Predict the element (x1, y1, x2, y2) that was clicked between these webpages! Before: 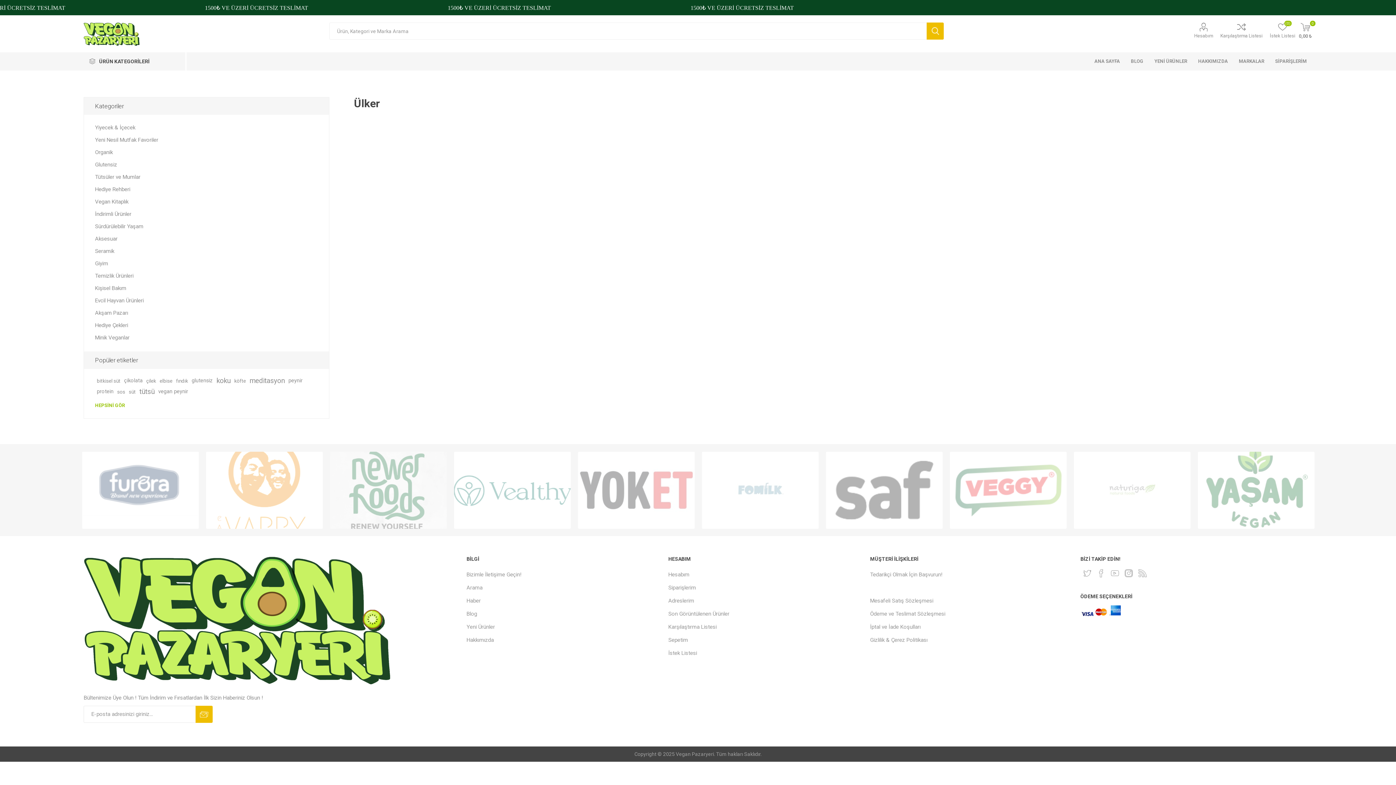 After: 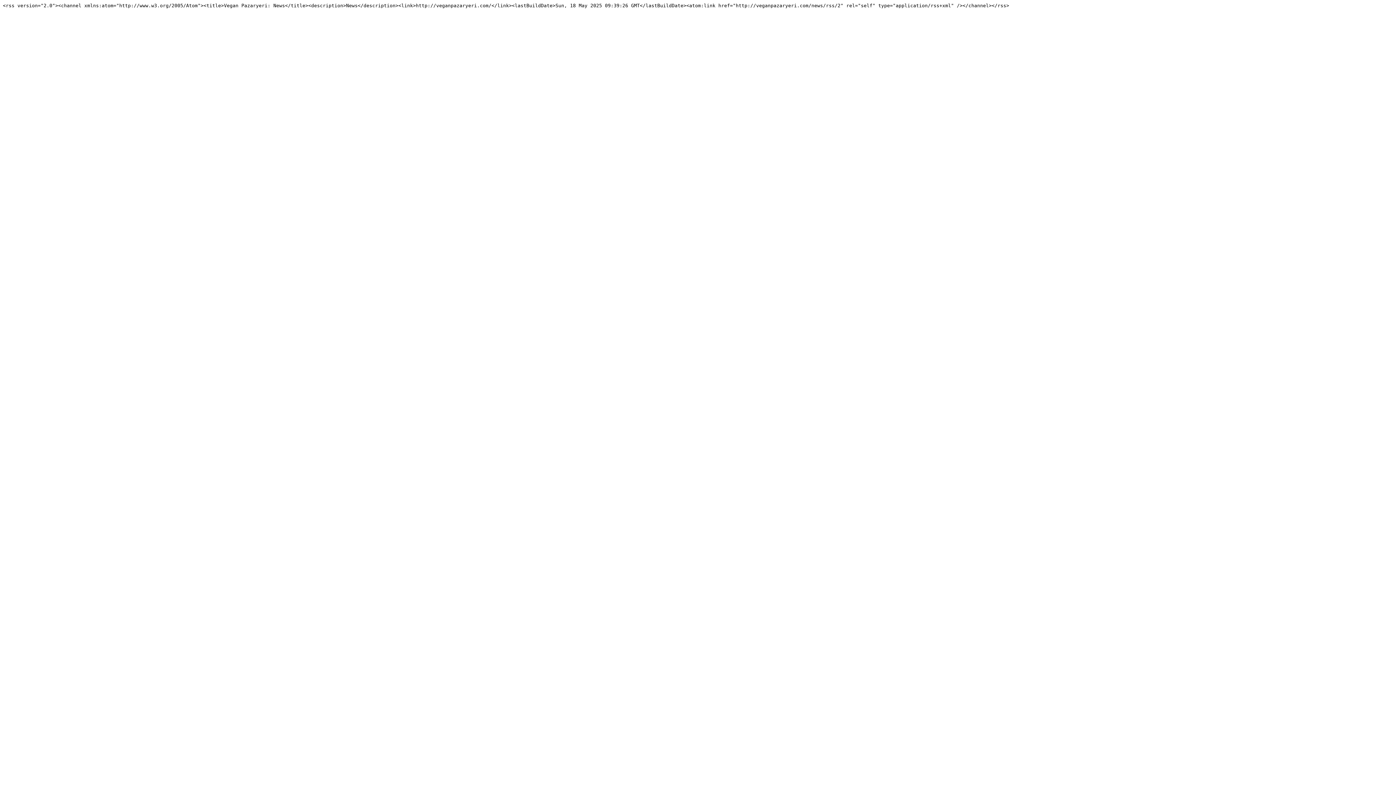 Action: bbox: (1137, 567, 1148, 579) label: RSS